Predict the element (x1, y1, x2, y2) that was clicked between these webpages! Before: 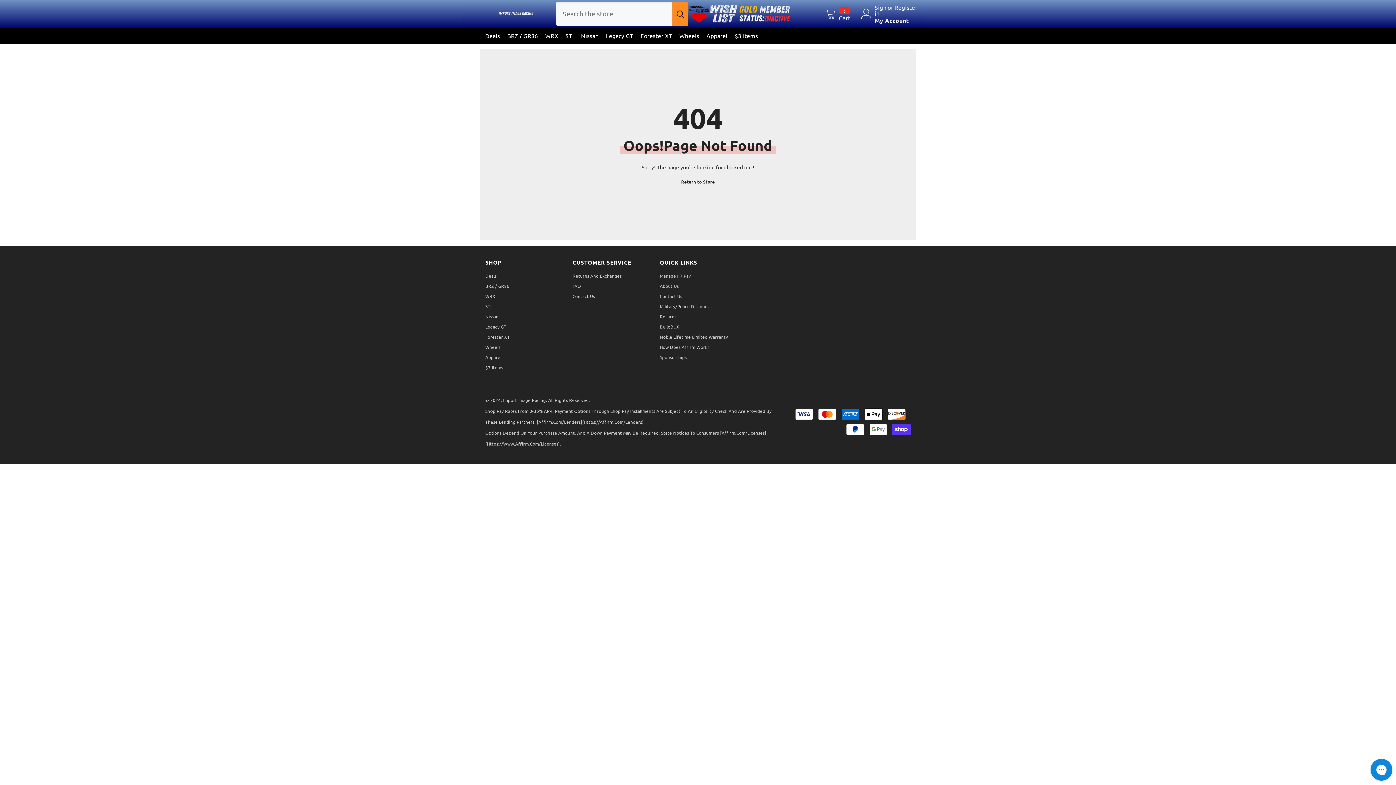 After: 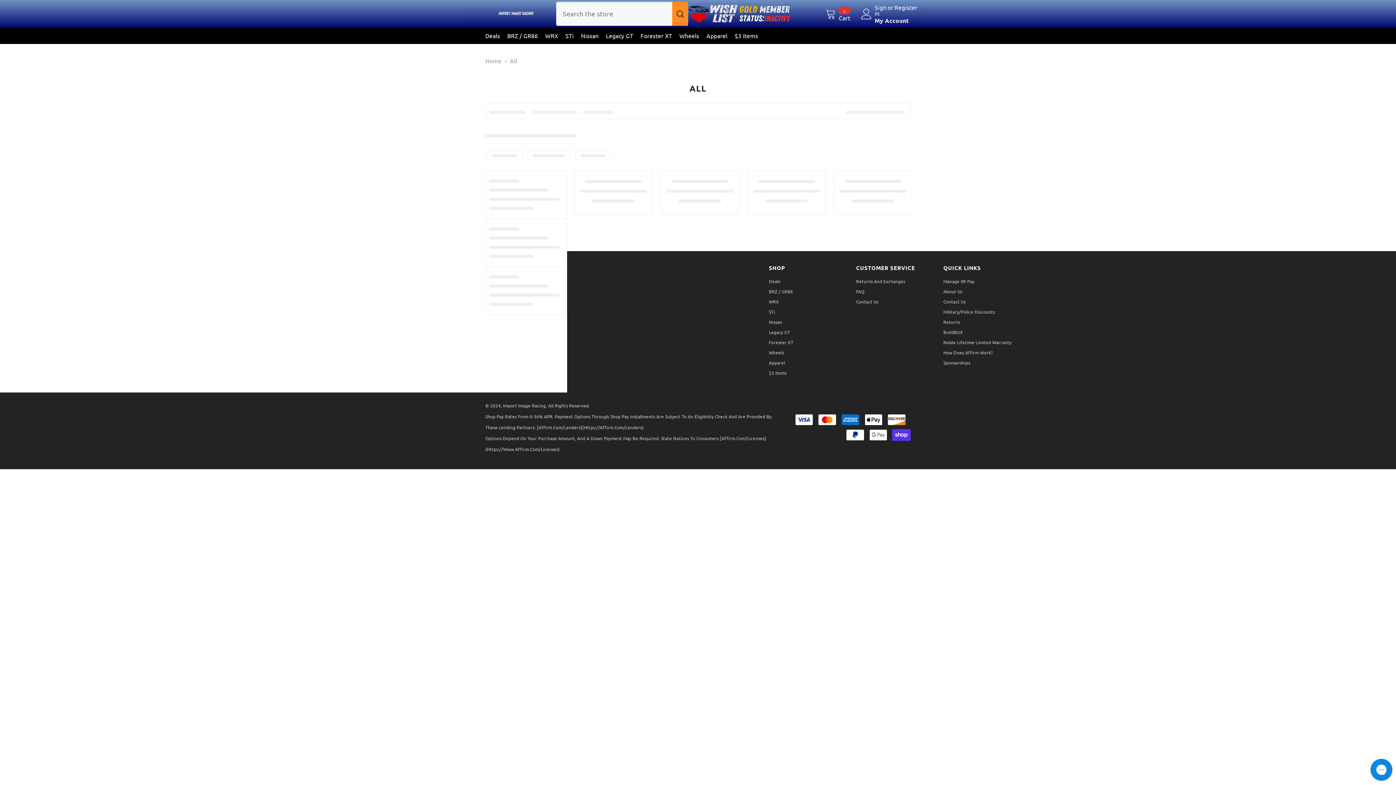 Action: bbox: (681, 177, 715, 185) label: Return to Store